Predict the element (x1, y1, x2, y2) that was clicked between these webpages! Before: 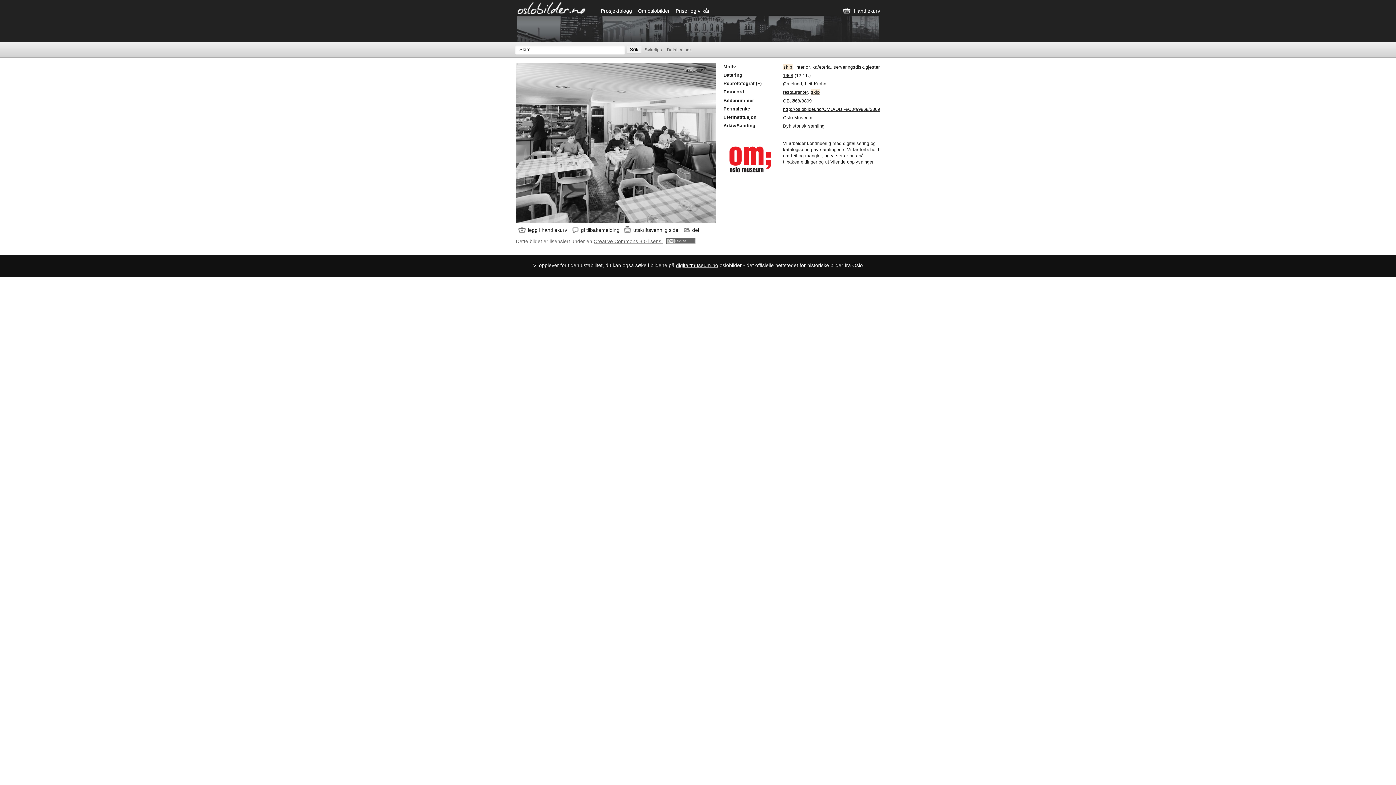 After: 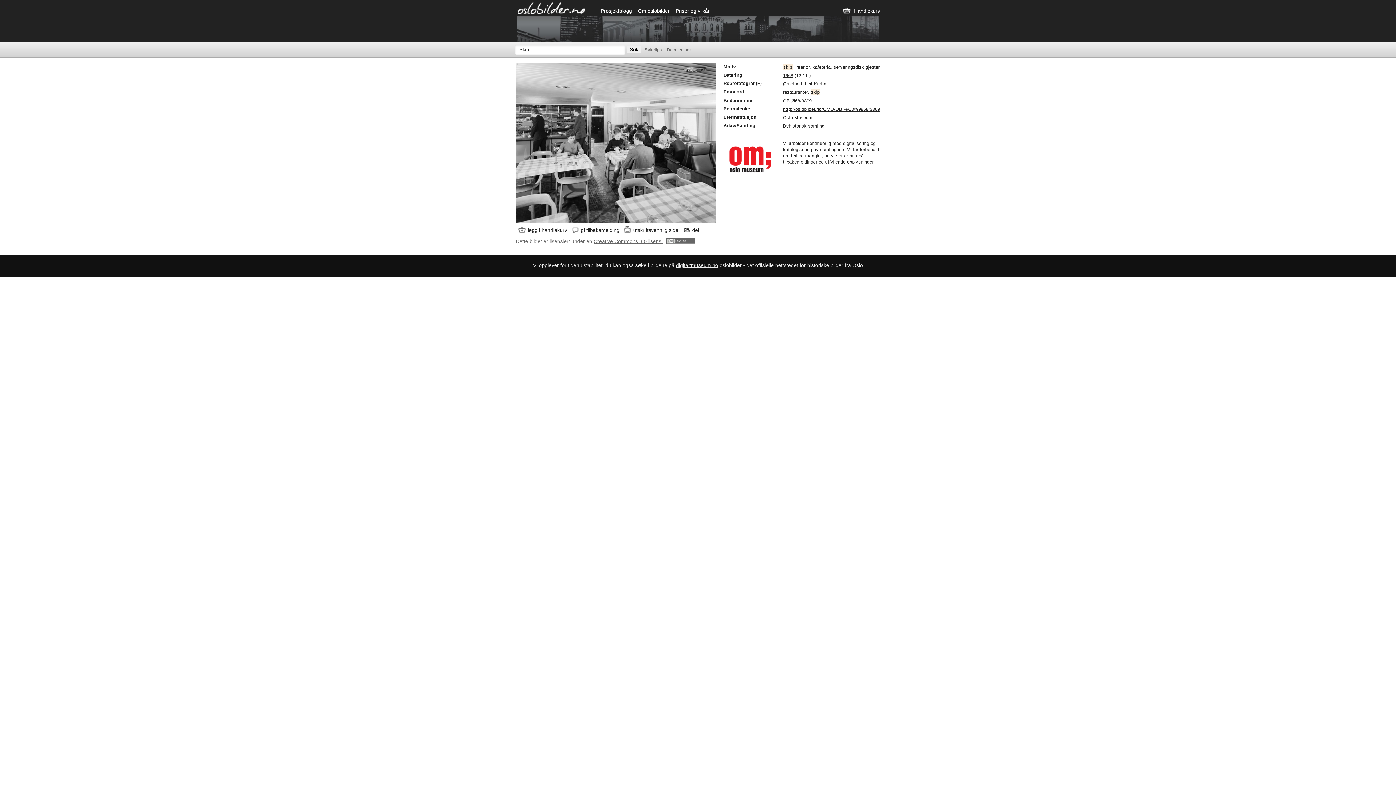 Action: label: del bbox: (682, 225, 702, 234)